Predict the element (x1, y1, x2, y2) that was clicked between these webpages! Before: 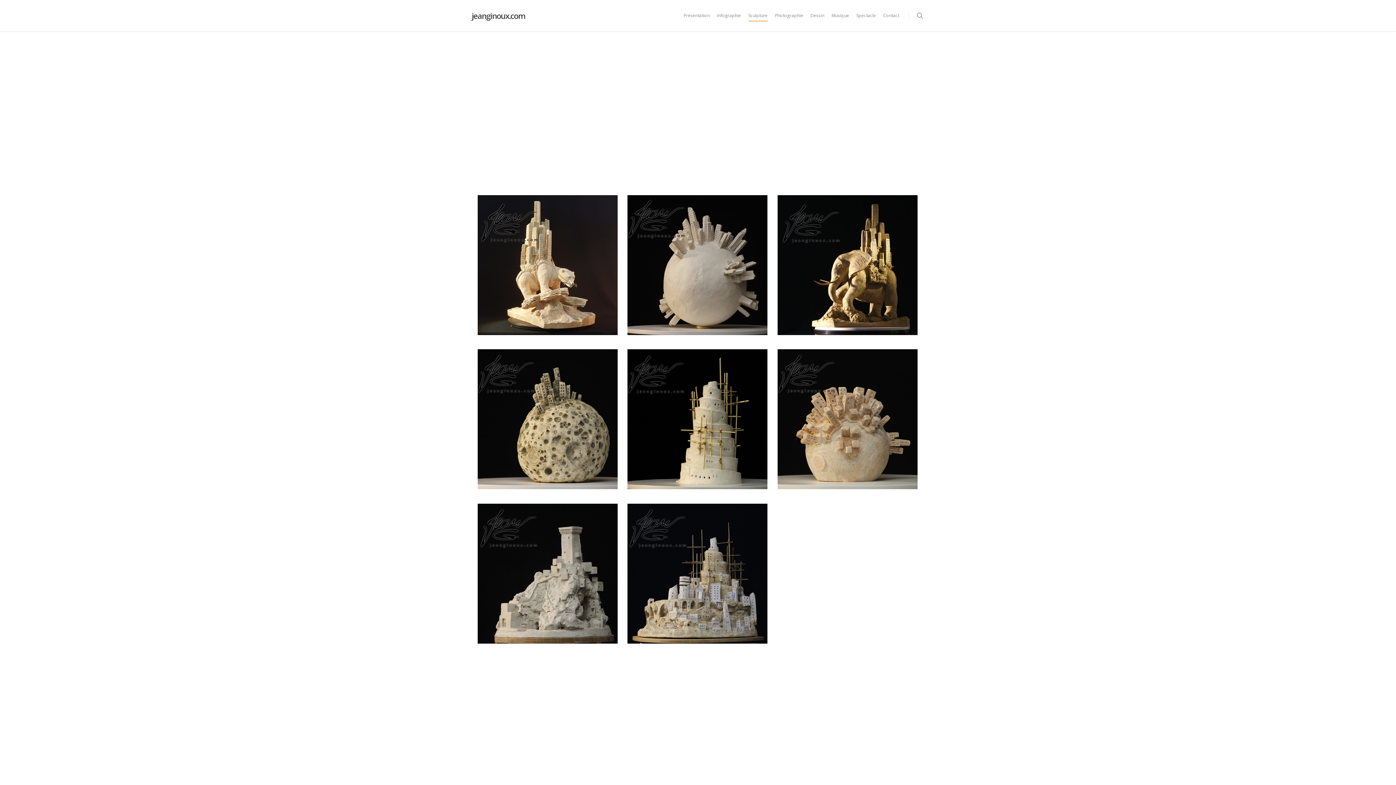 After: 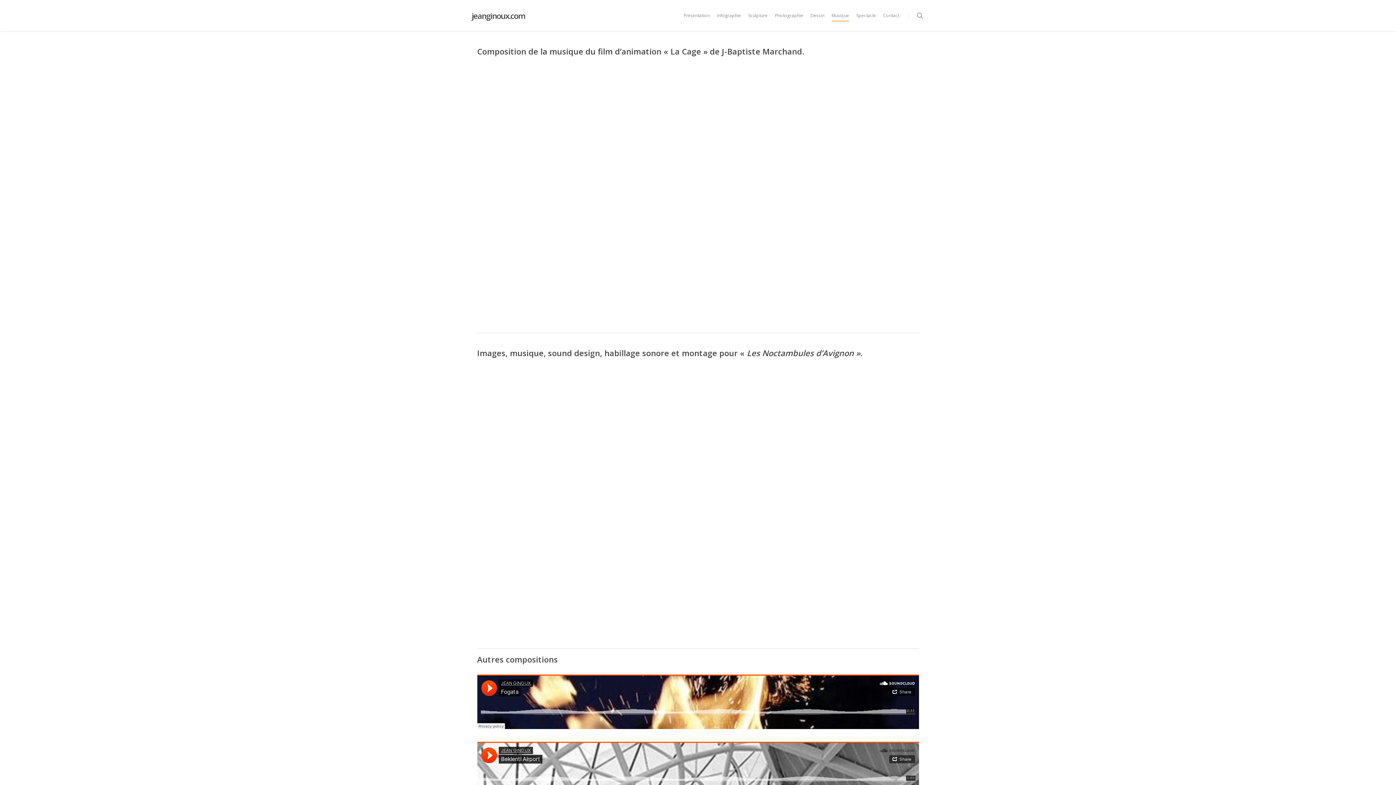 Action: label: Musique bbox: (831, 10, 849, 31)